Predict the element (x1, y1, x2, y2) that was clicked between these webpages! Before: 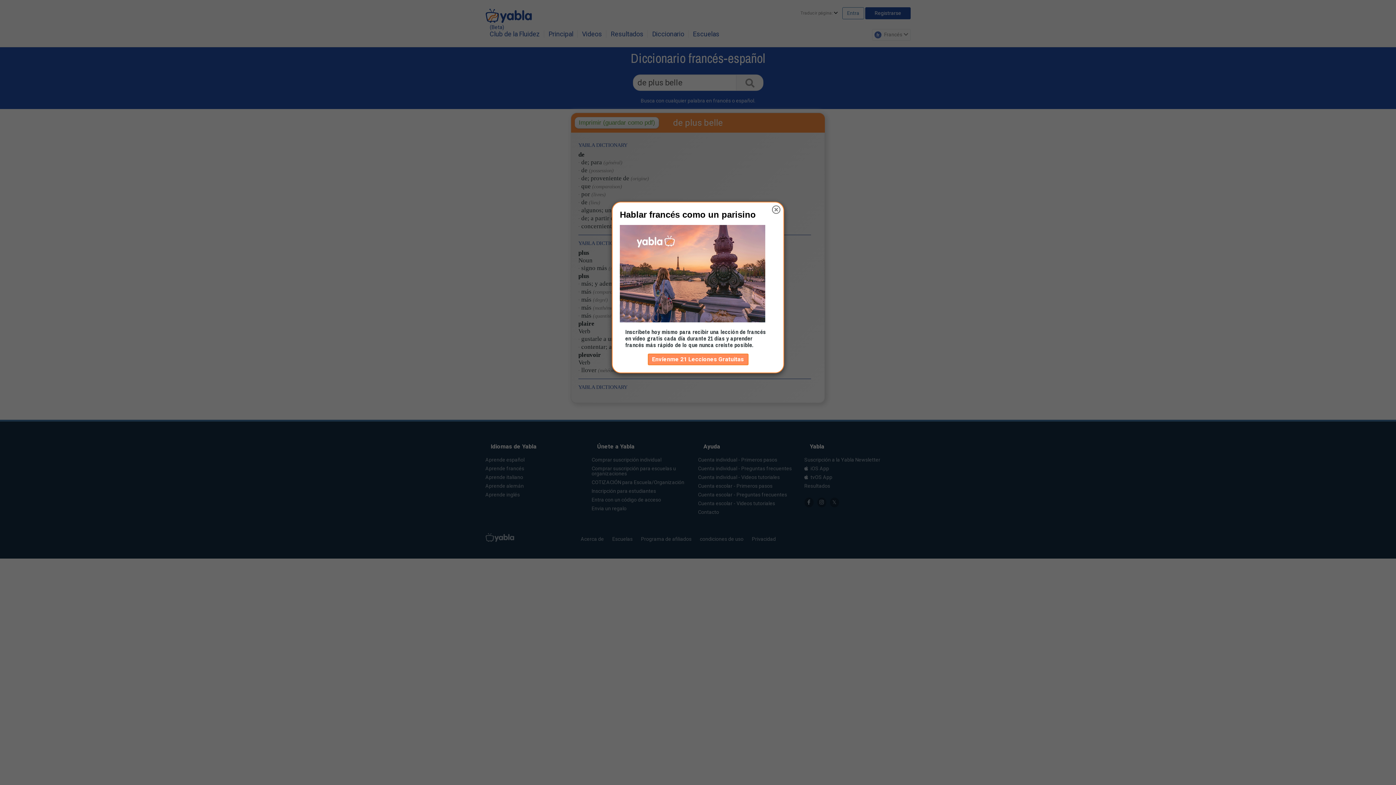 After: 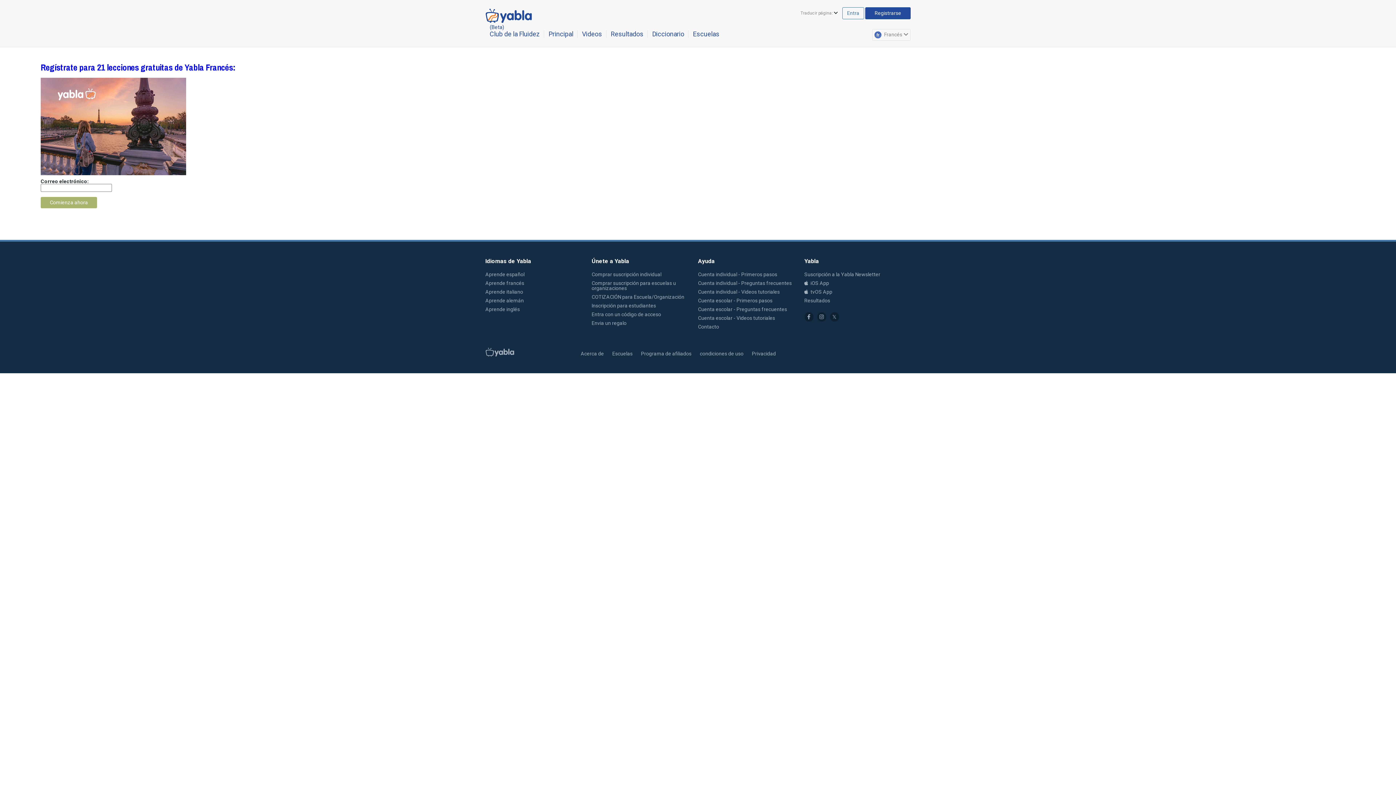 Action: label: Envíenme 21 Lecciones Gratuitas bbox: (647, 353, 748, 365)